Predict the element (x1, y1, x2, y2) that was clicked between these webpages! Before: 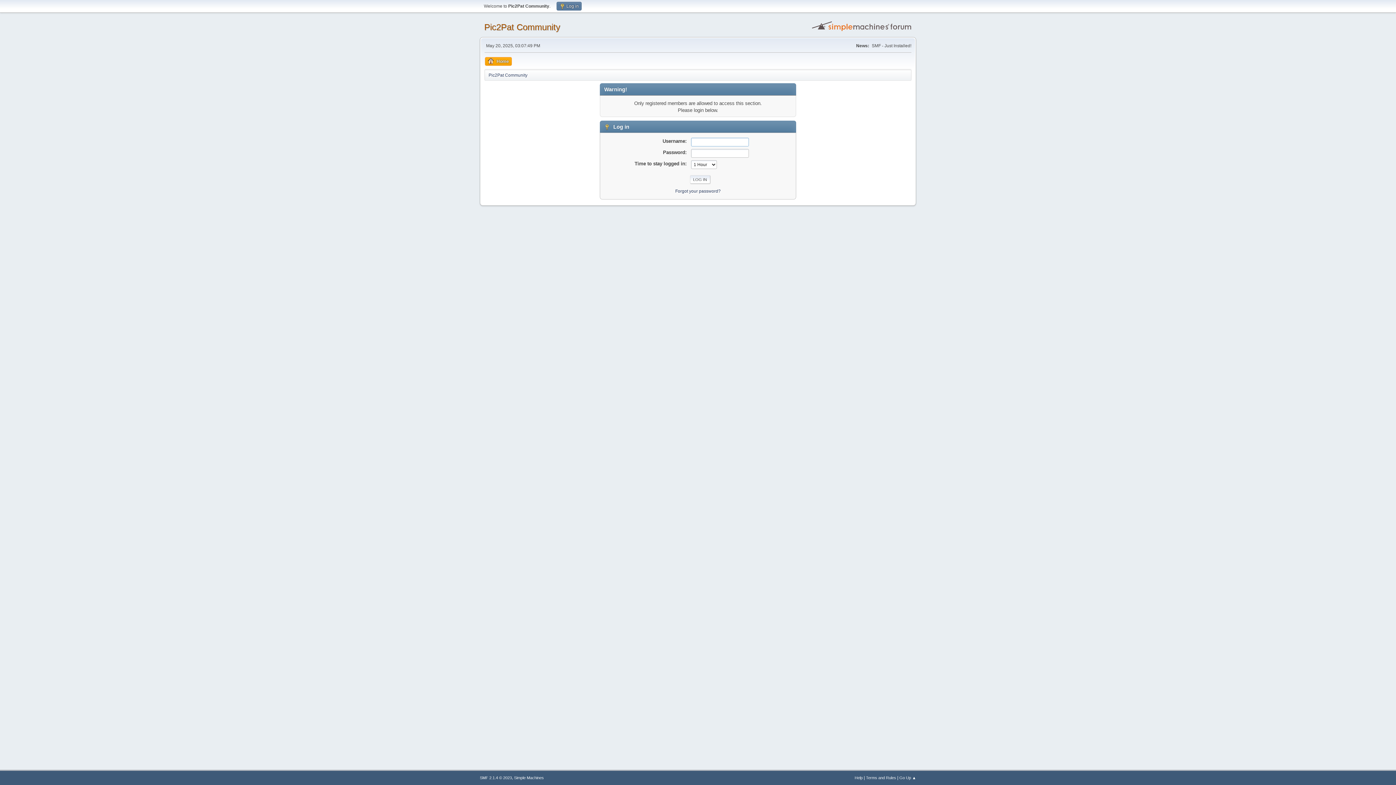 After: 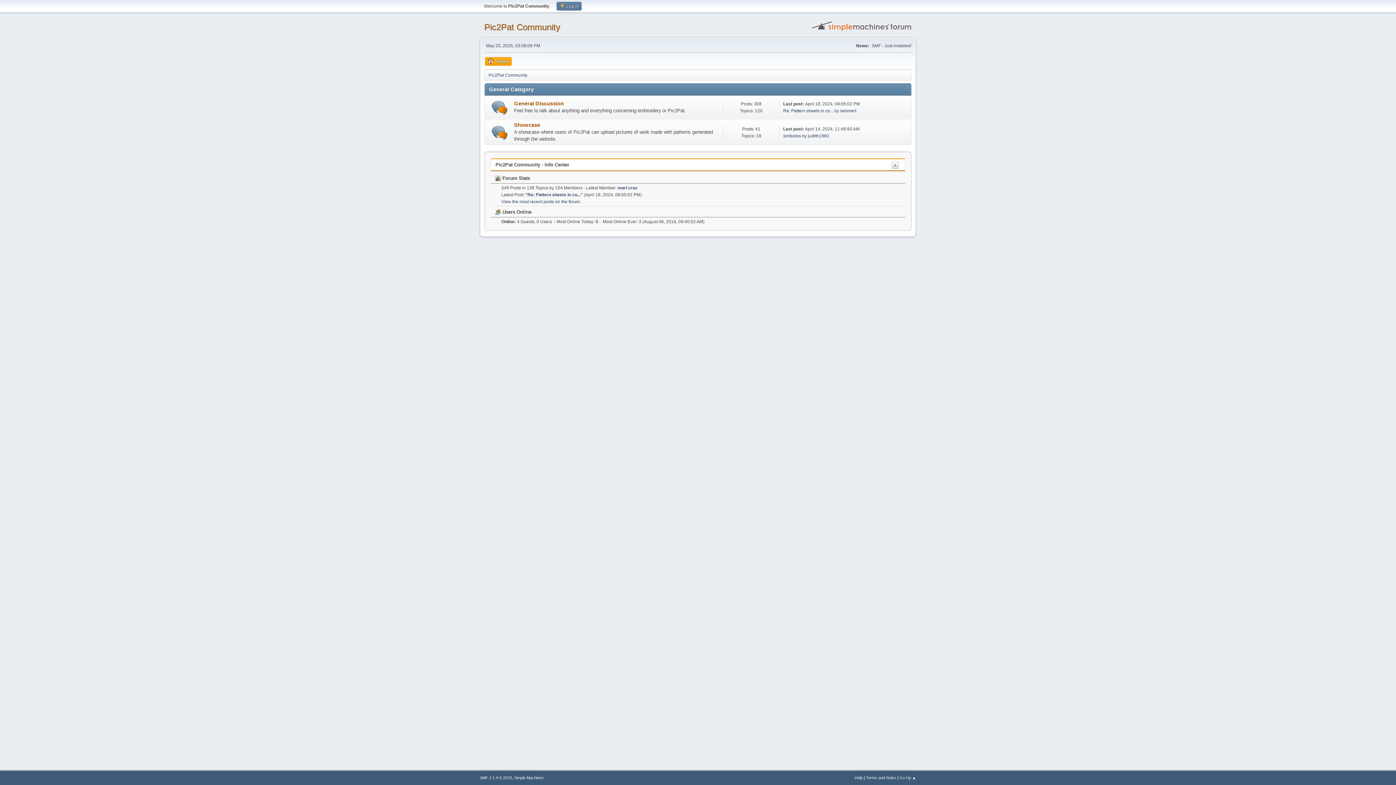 Action: label: Pic2Pat Community bbox: (484, 22, 560, 32)